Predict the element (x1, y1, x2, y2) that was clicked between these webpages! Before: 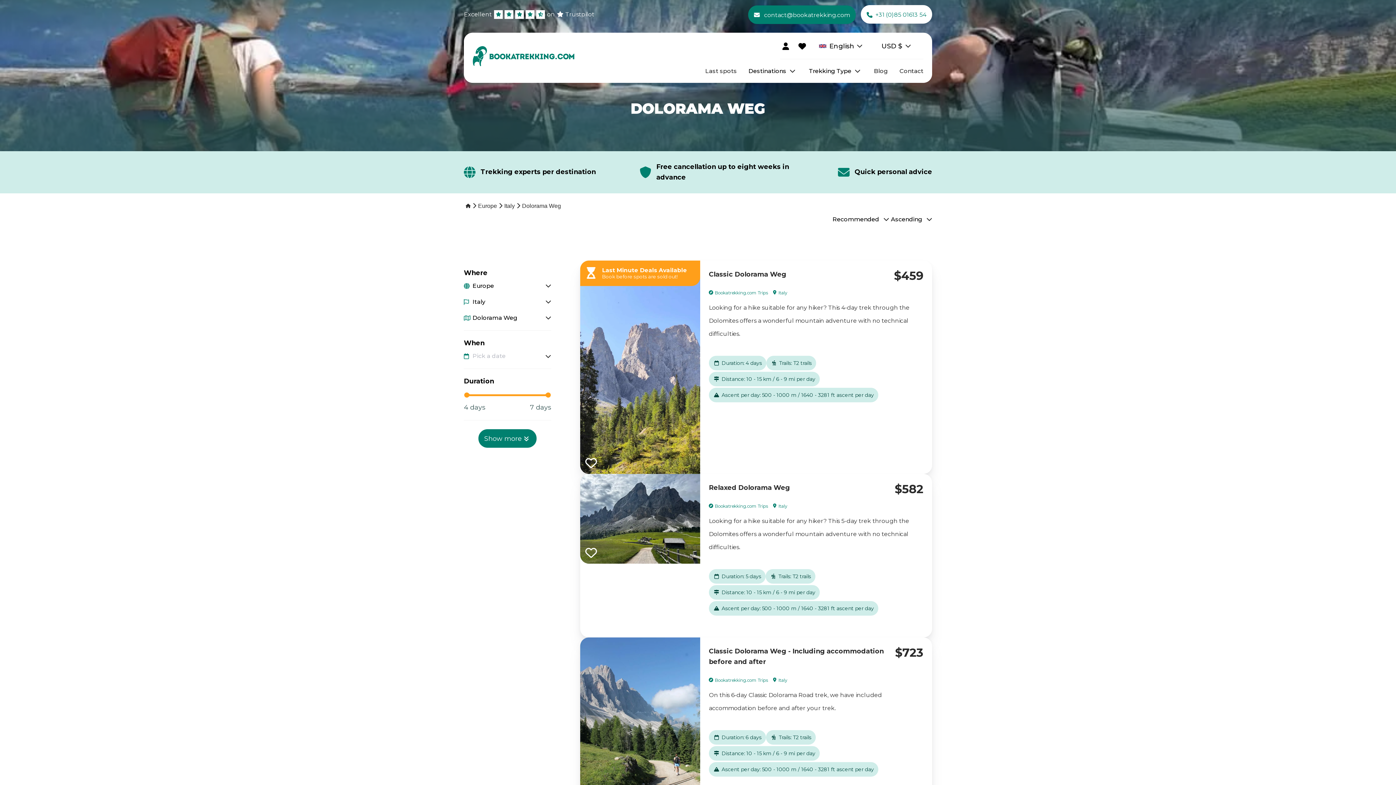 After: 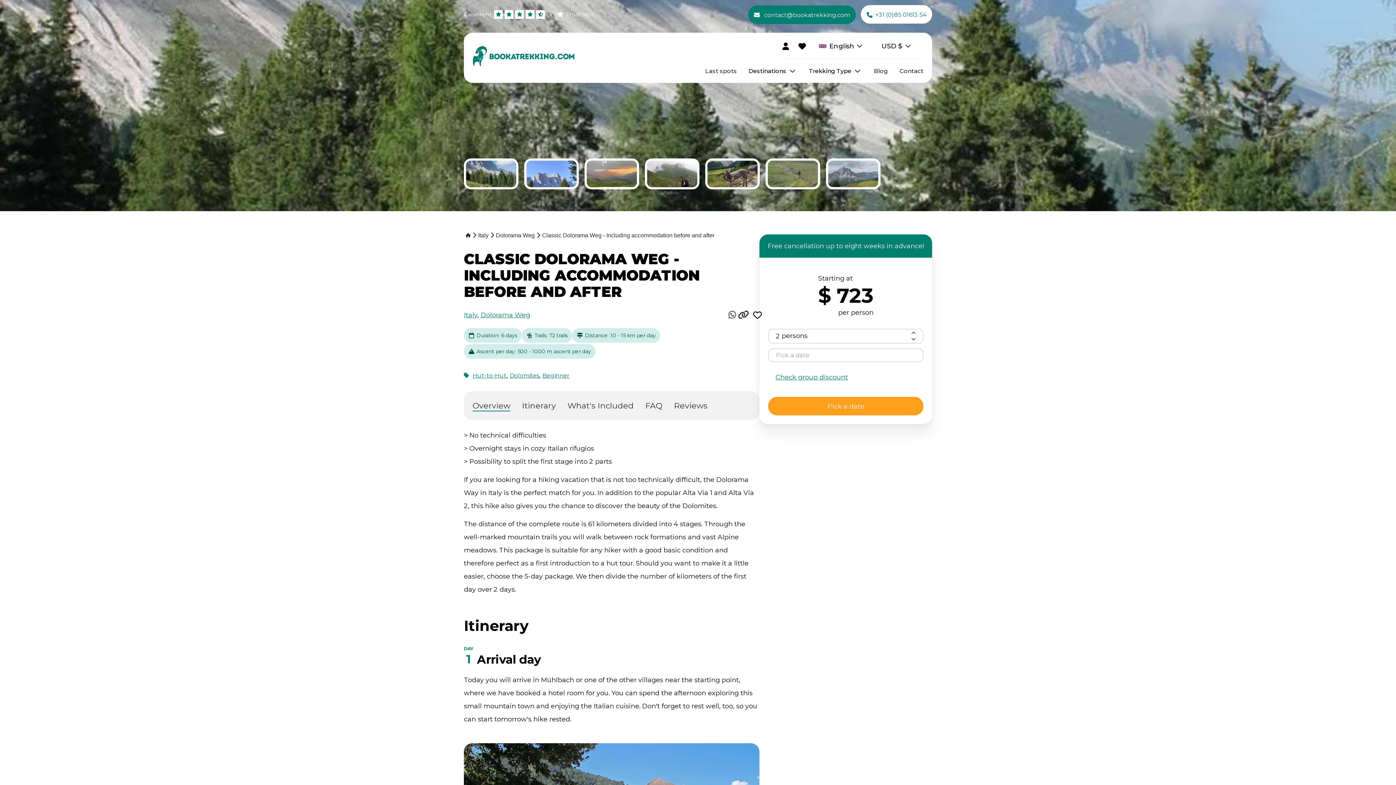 Action: label: Classic Dolorama Weg - Including accommodation before and after bbox: (709, 646, 895, 673)